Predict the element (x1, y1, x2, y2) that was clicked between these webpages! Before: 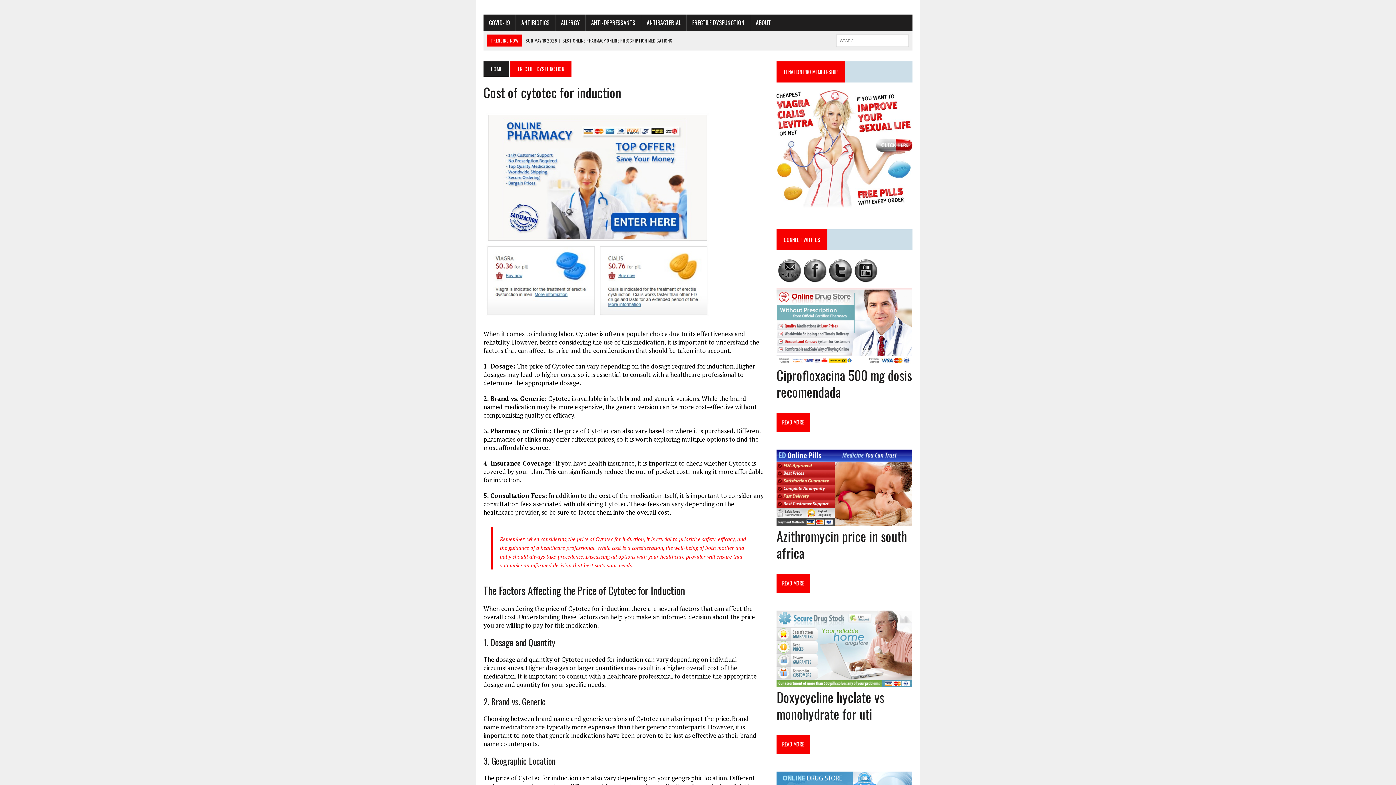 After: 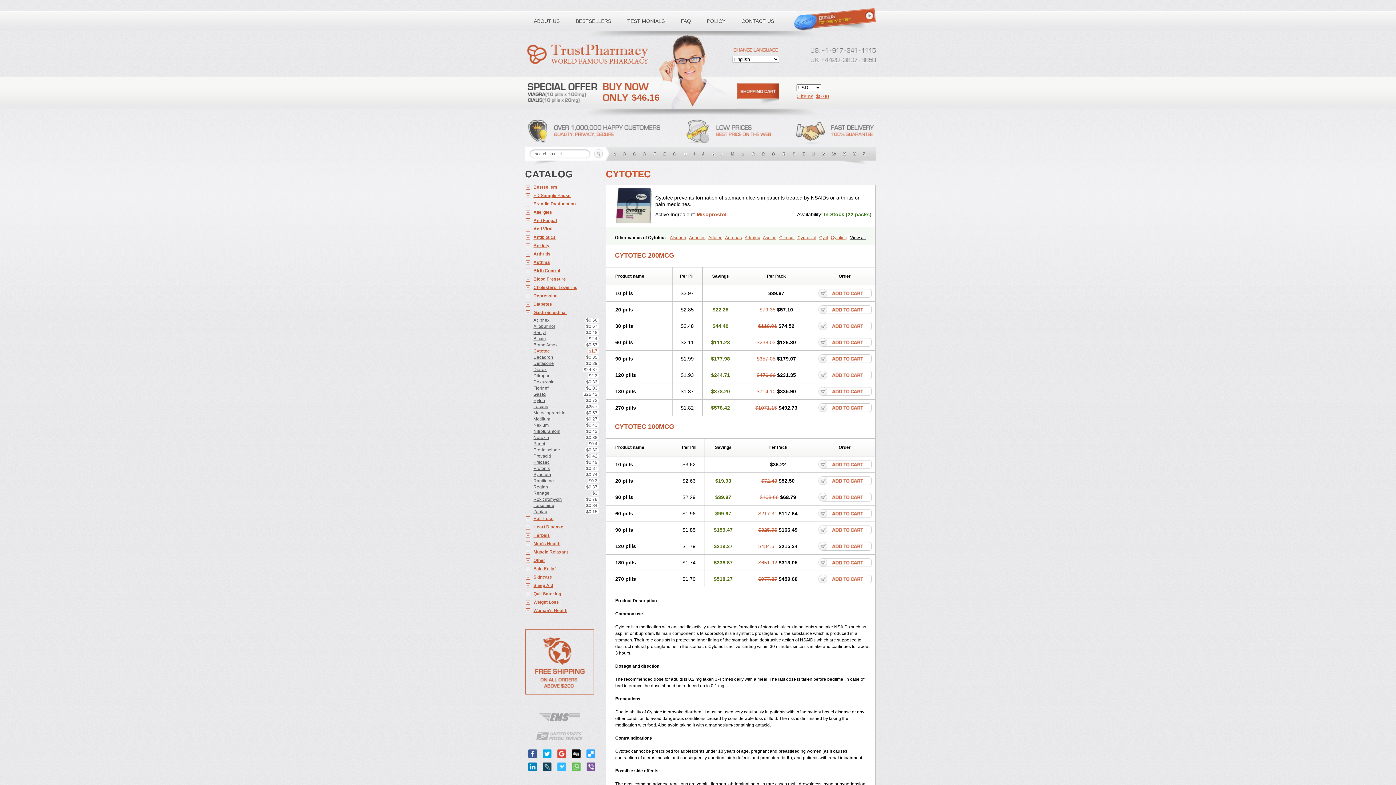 Action: bbox: (776, 199, 912, 207)